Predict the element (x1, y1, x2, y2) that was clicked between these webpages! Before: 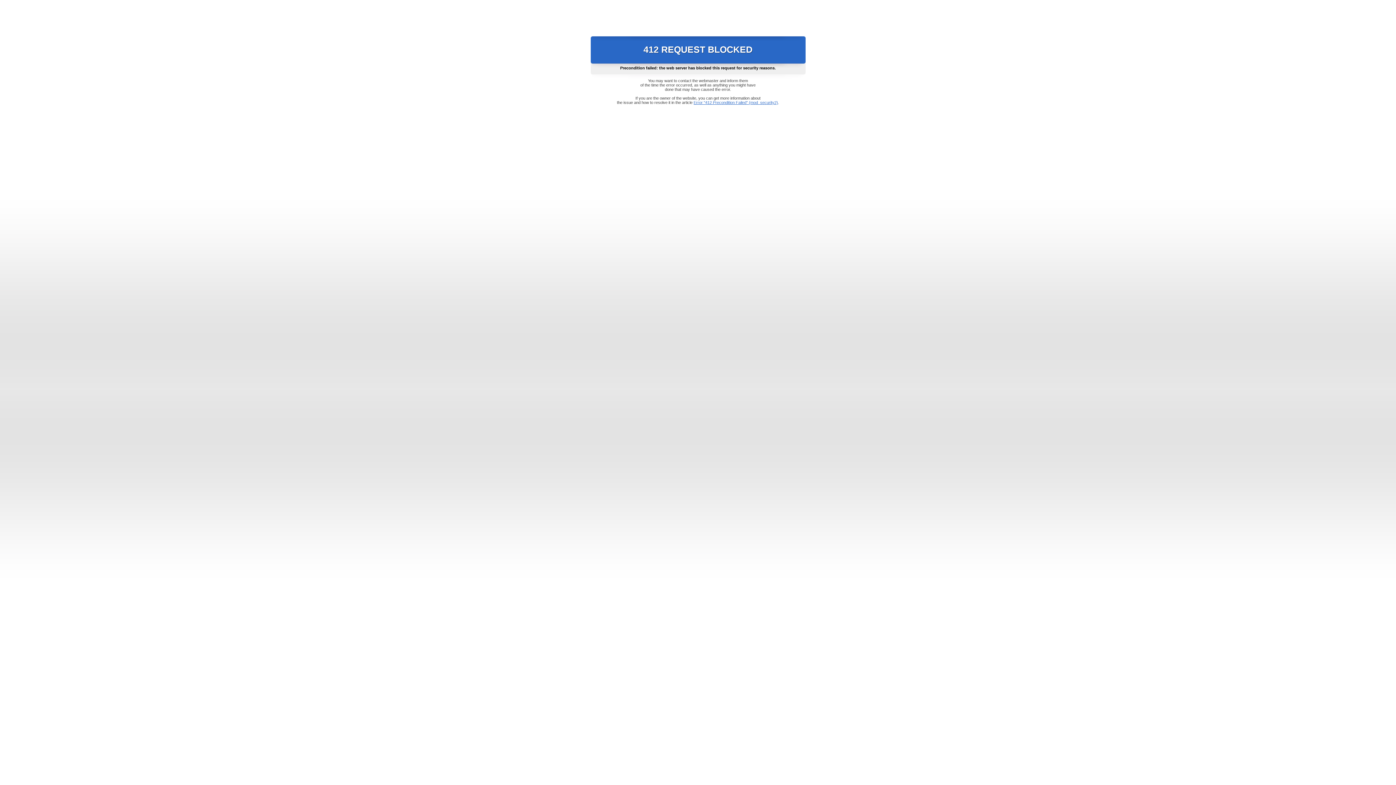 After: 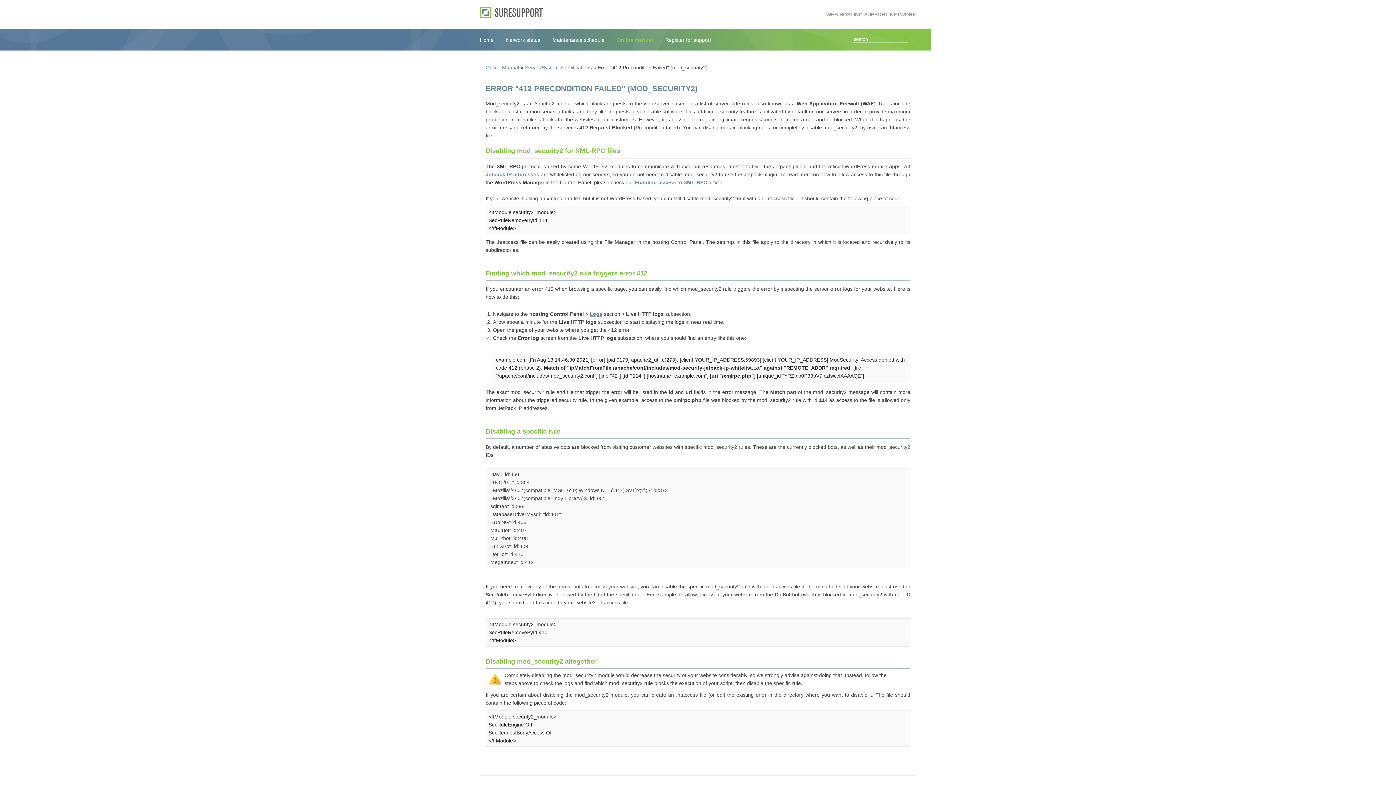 Action: label: Error "412 Precondition Failed" (mod_security2) bbox: (693, 100, 778, 104)